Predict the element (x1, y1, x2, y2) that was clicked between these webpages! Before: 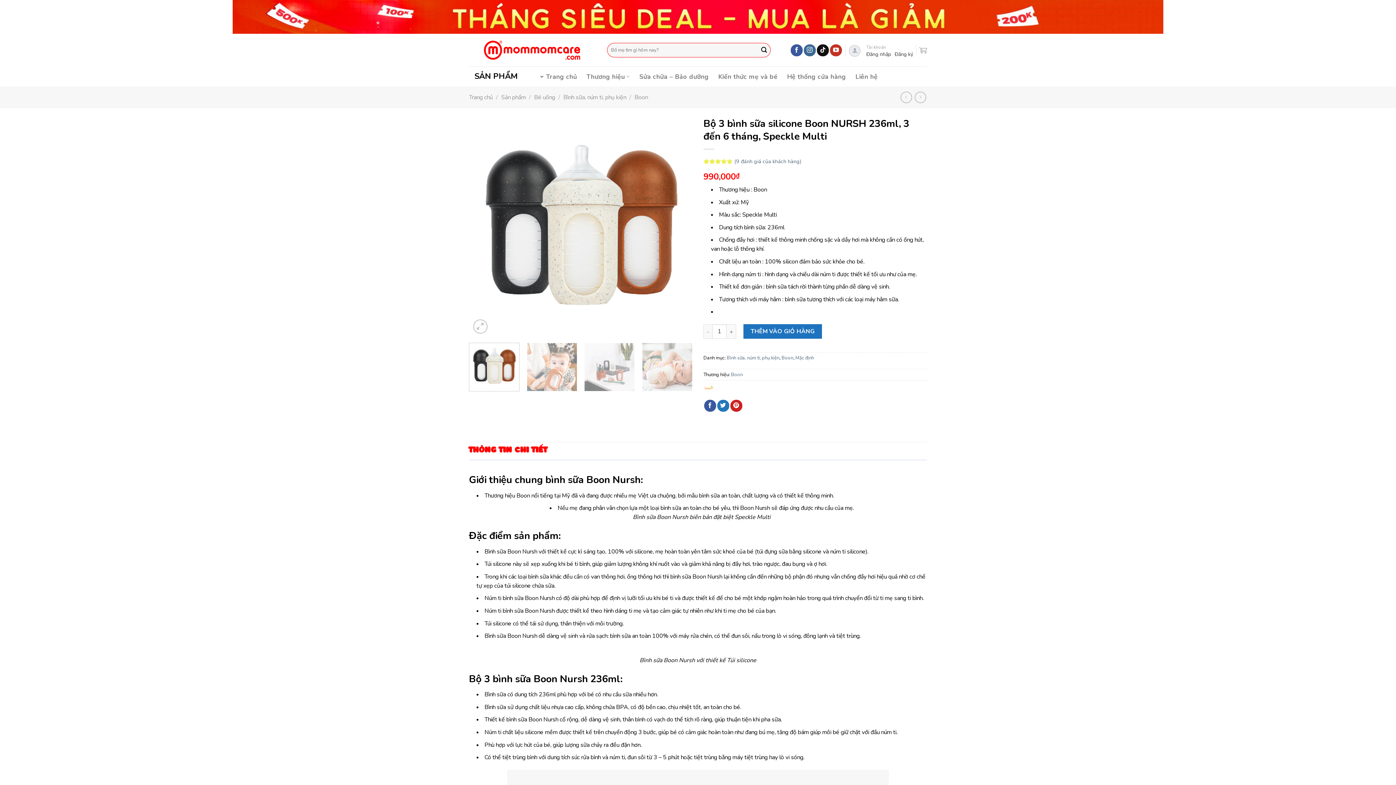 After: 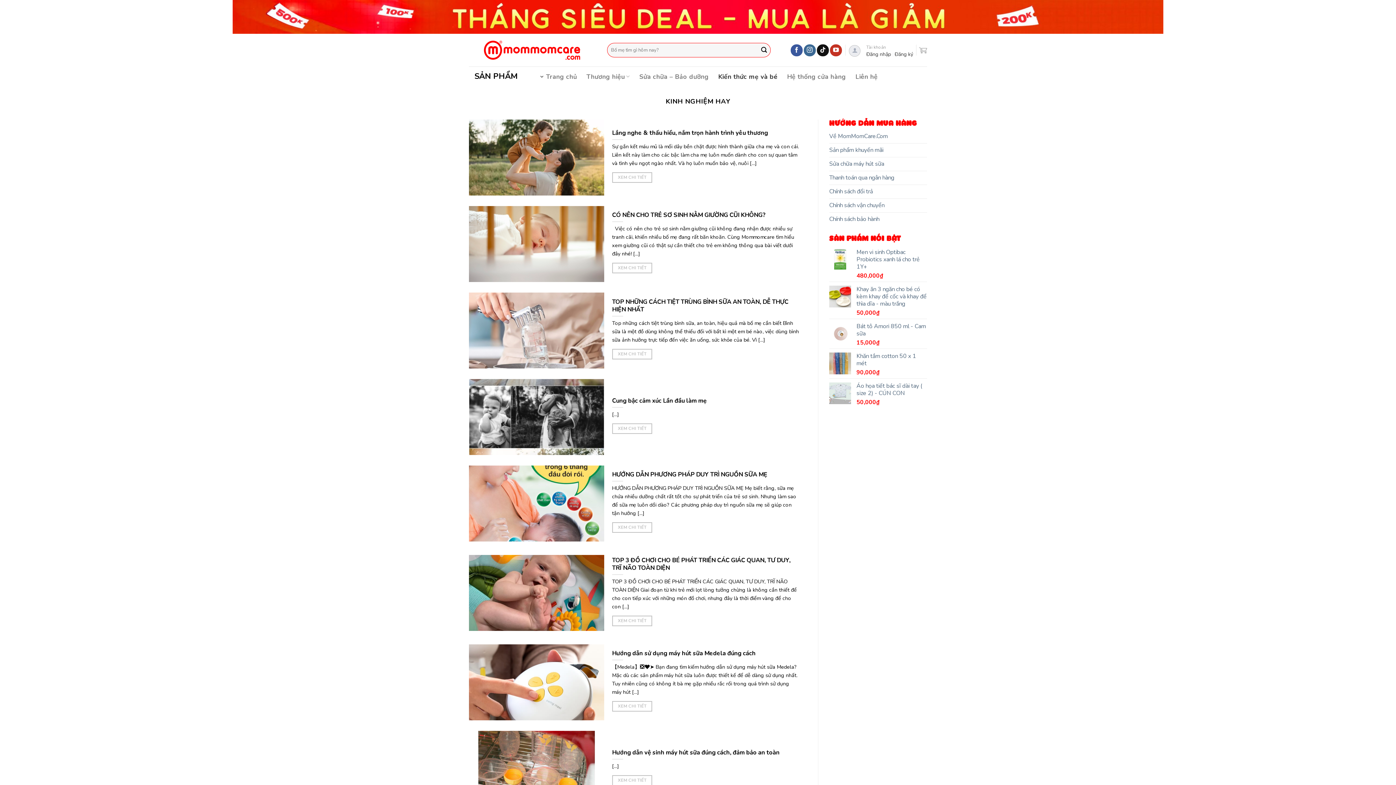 Action: bbox: (718, 70, 777, 83) label: Kiến thức mẹ và bé